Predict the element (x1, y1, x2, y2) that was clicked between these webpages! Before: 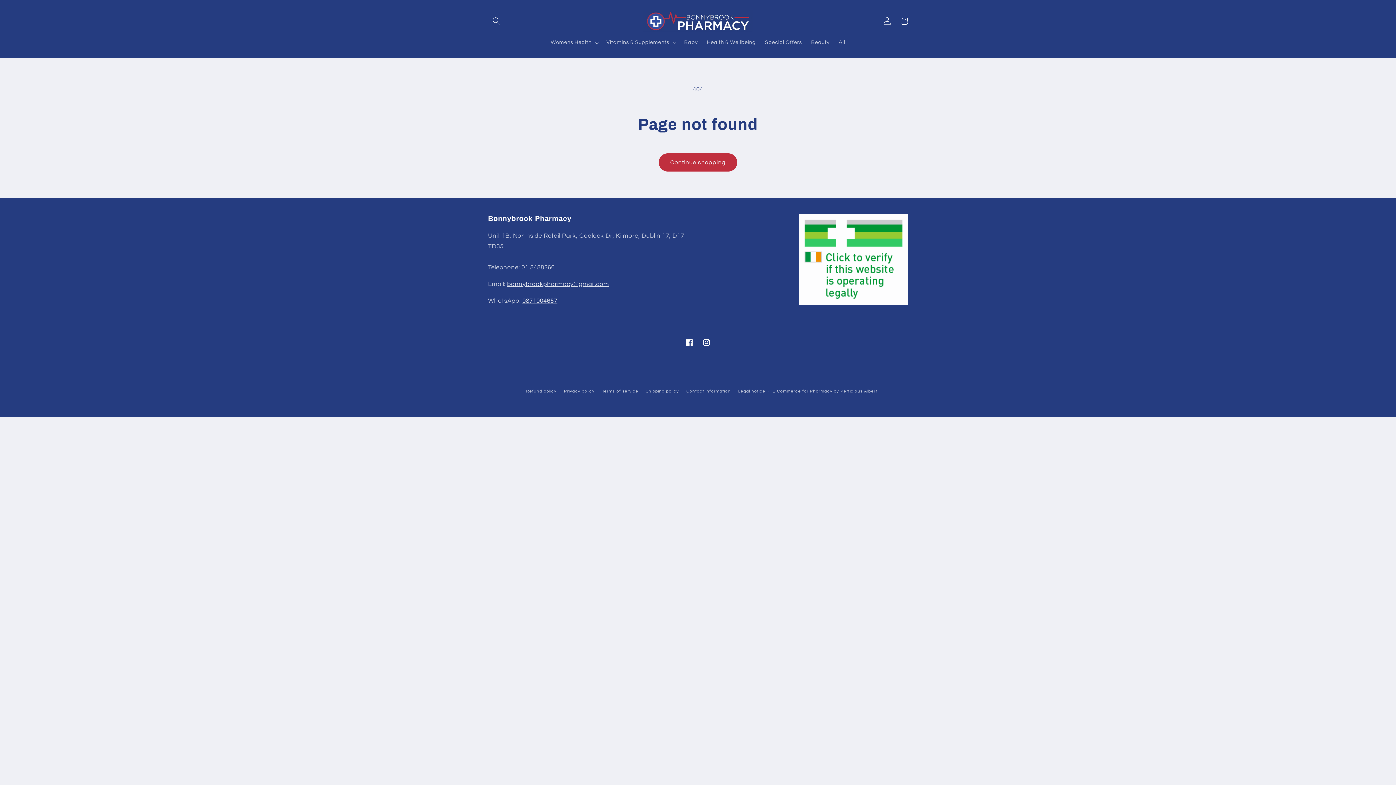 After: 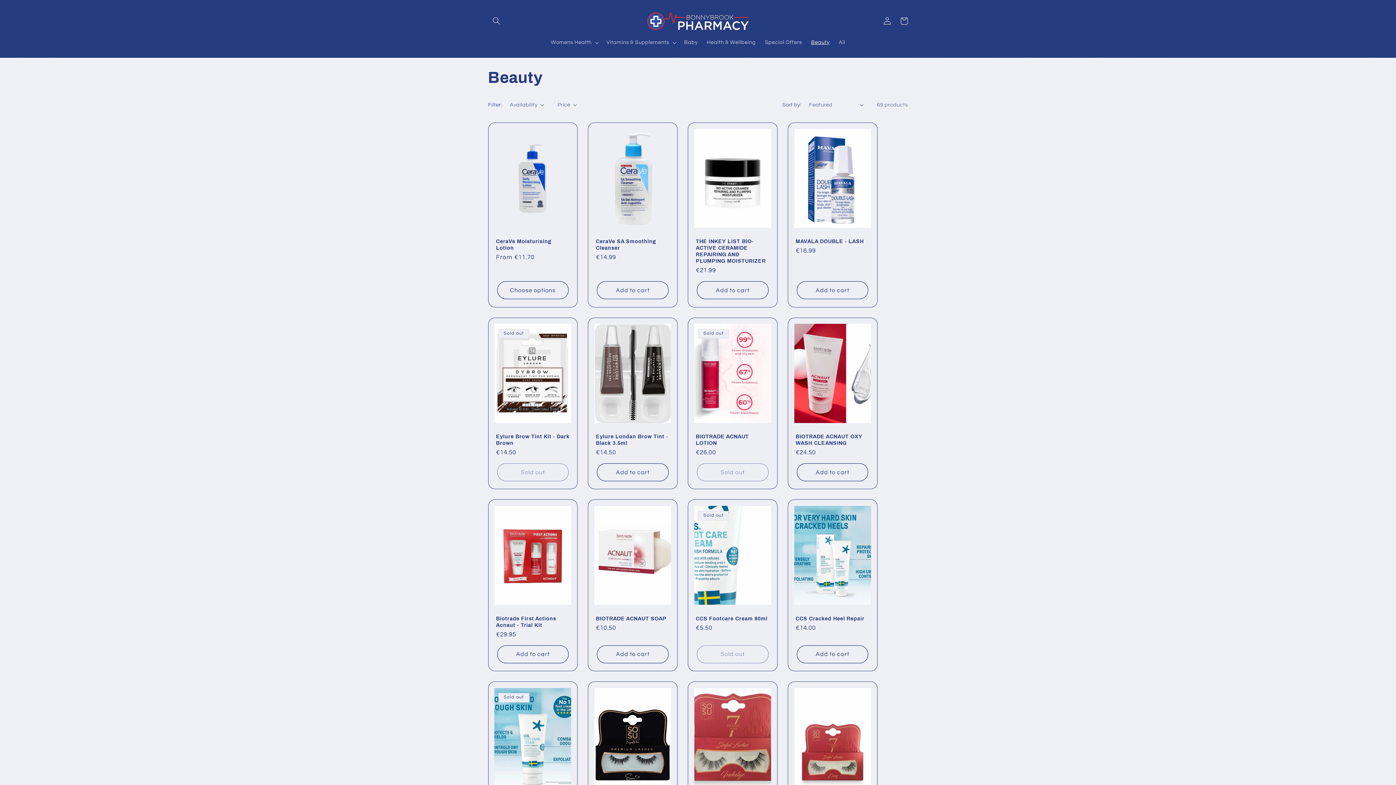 Action: bbox: (806, 34, 834, 50) label: Beauty